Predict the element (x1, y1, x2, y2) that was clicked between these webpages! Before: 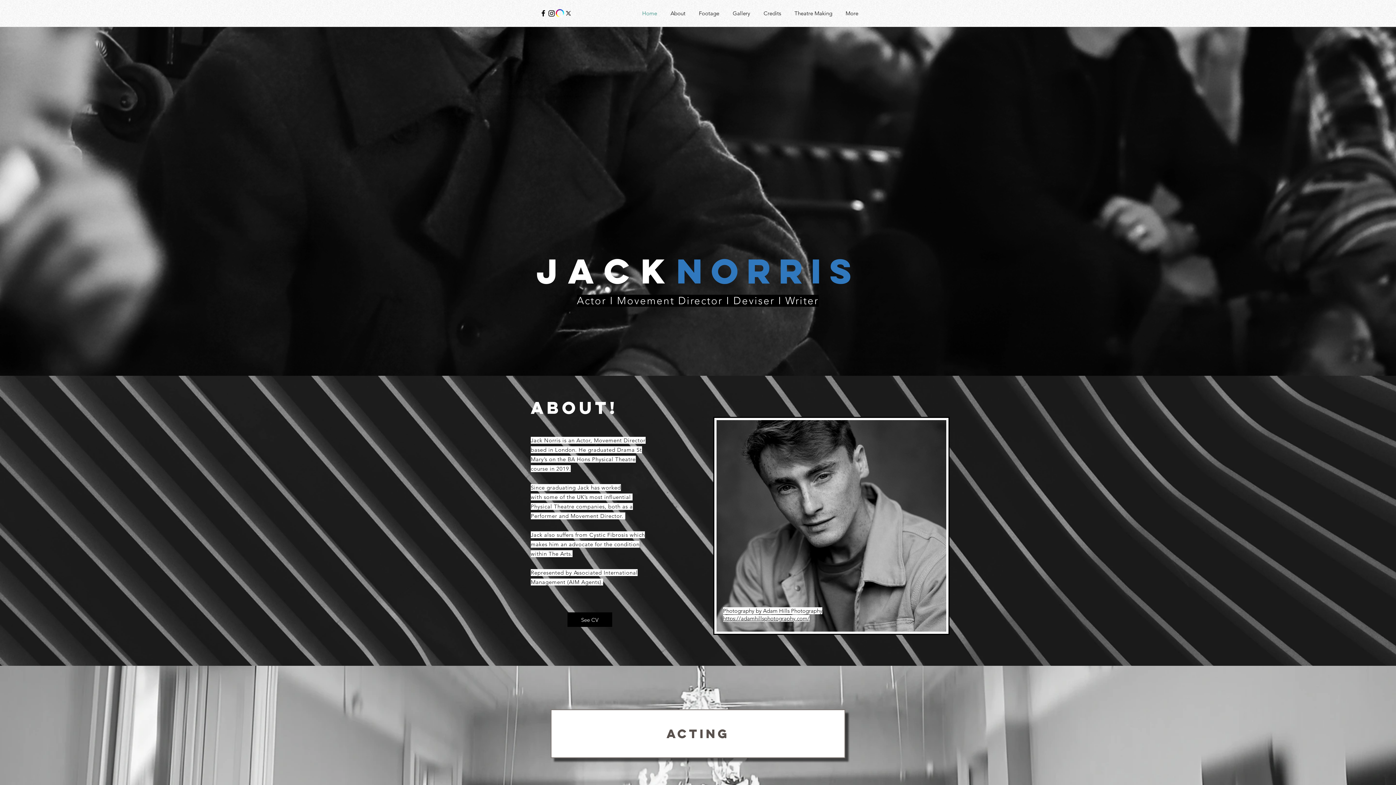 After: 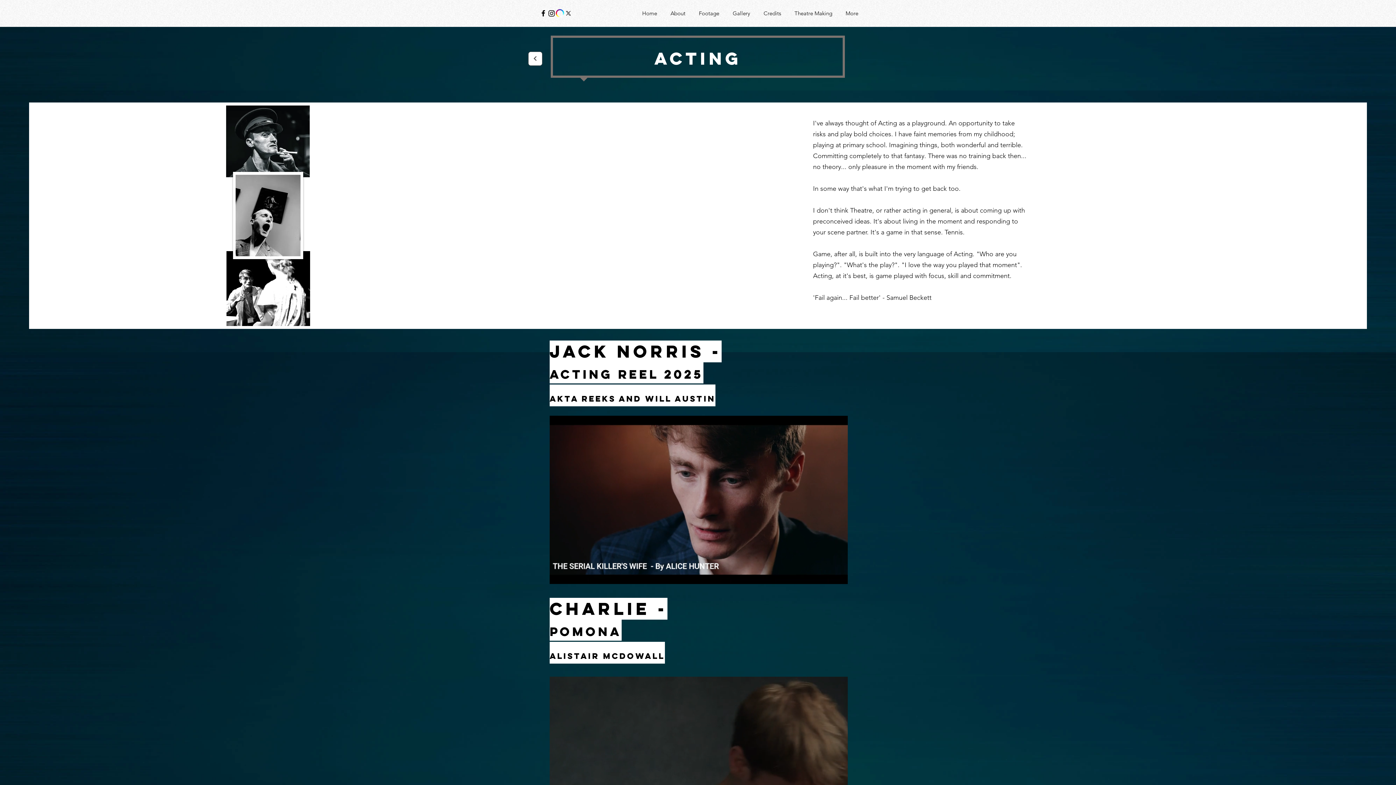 Action: label: ACTING bbox: (550, 709, 845, 758)